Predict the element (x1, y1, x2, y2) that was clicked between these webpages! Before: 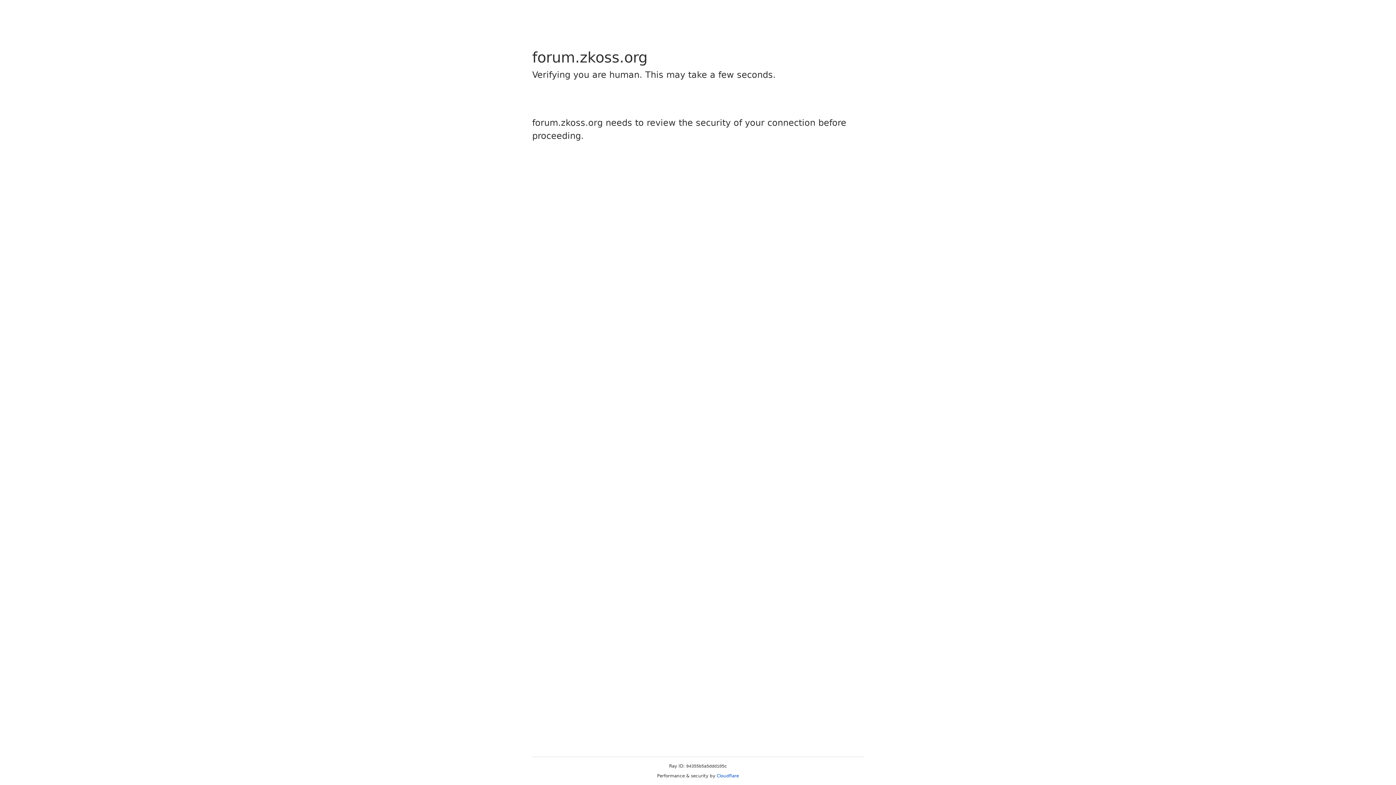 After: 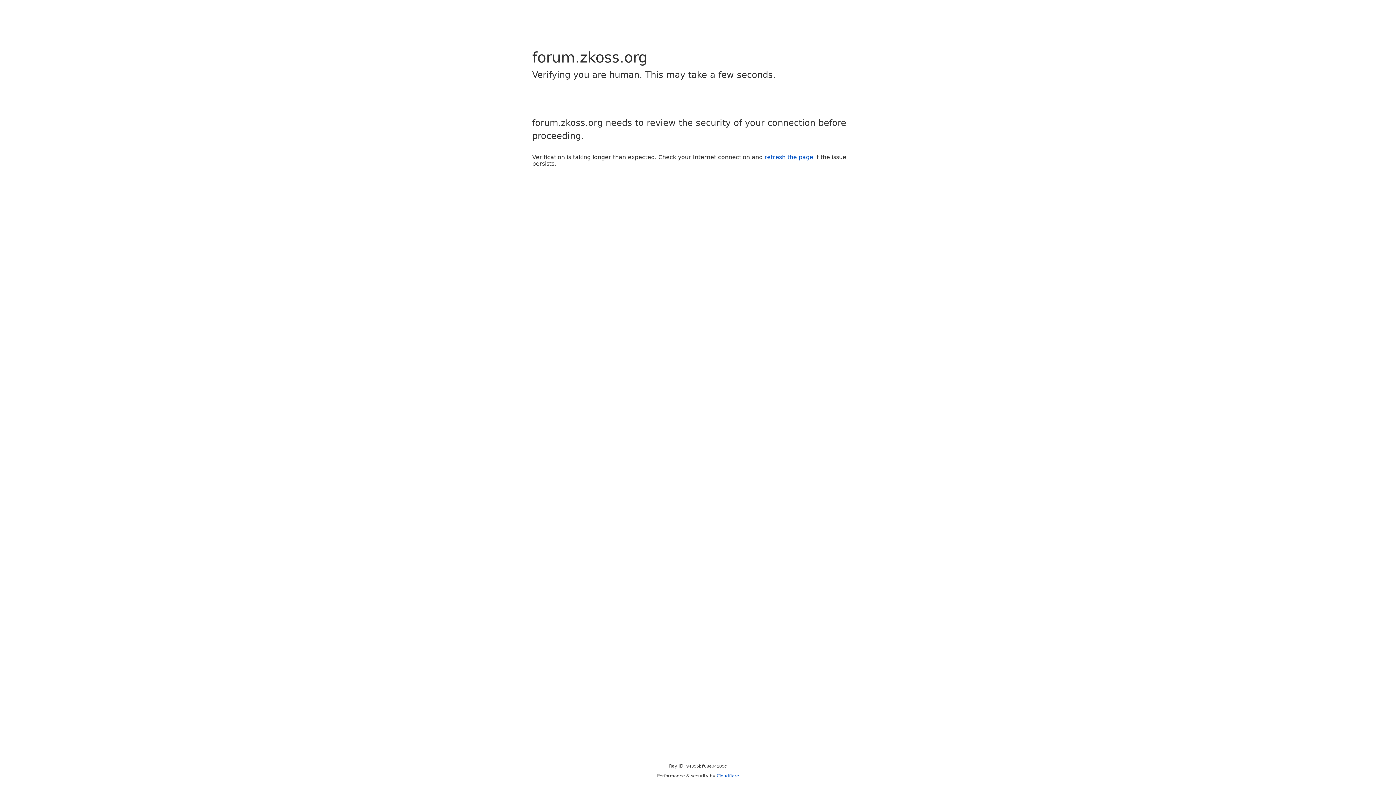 Action: bbox: (716, 773, 739, 778) label: Cloudflare